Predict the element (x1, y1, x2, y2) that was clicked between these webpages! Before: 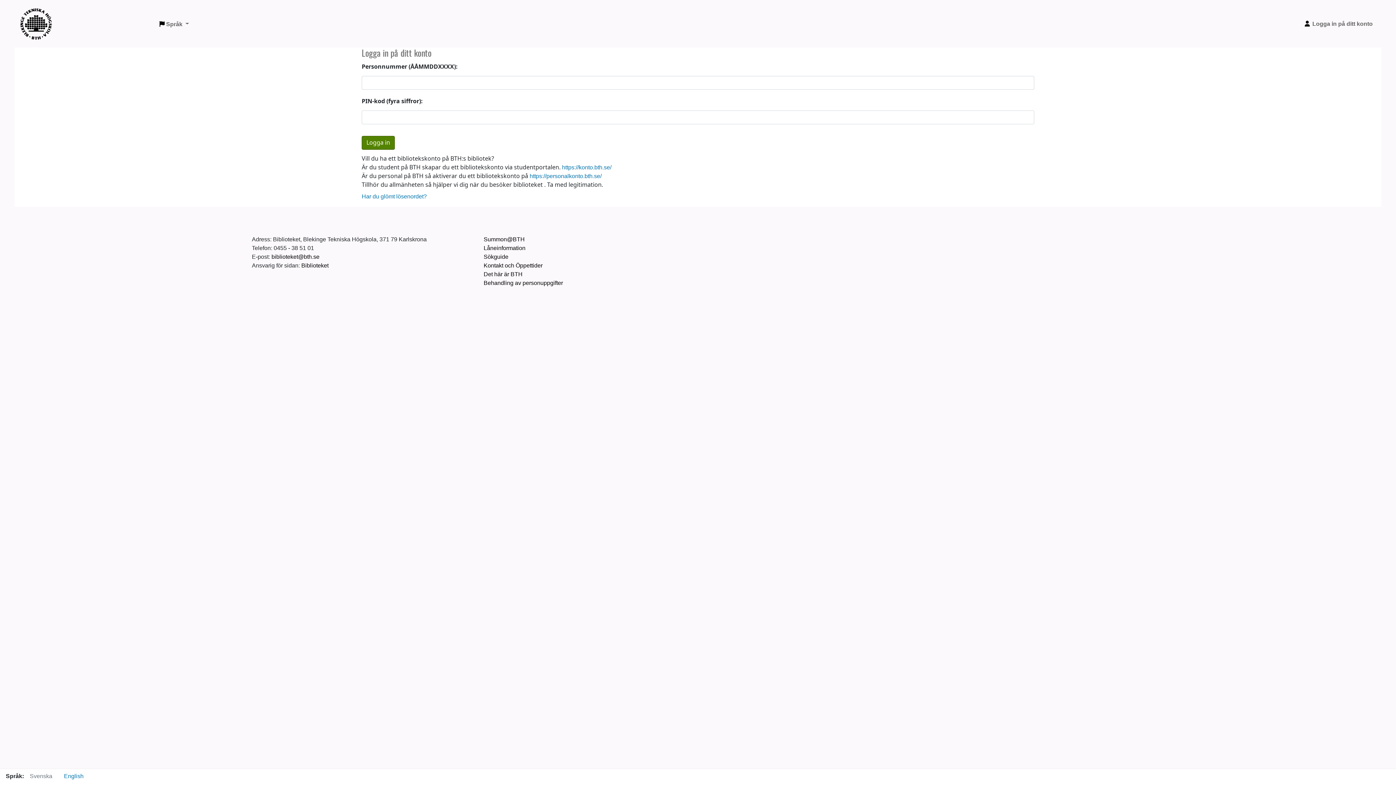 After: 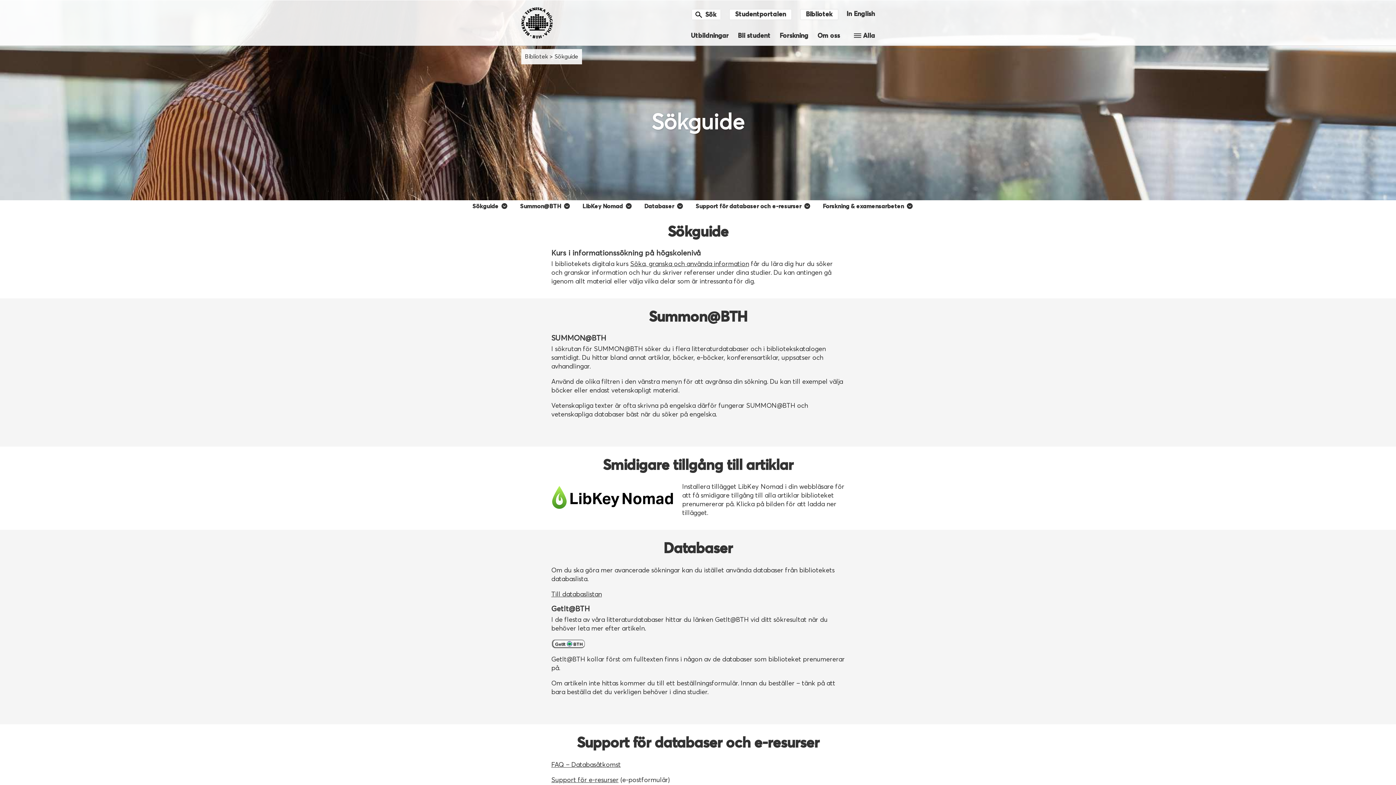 Action: bbox: (483, 253, 508, 260) label: Sökguide